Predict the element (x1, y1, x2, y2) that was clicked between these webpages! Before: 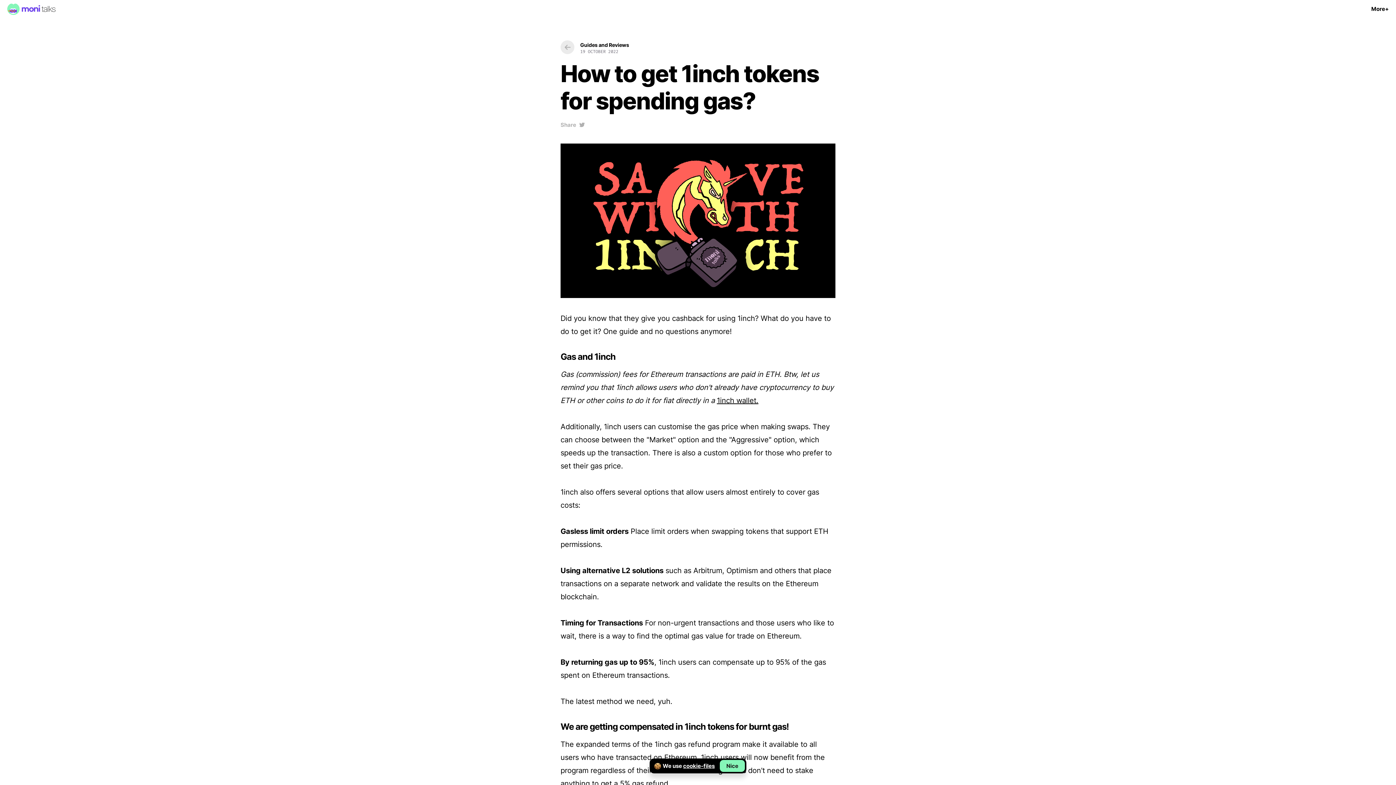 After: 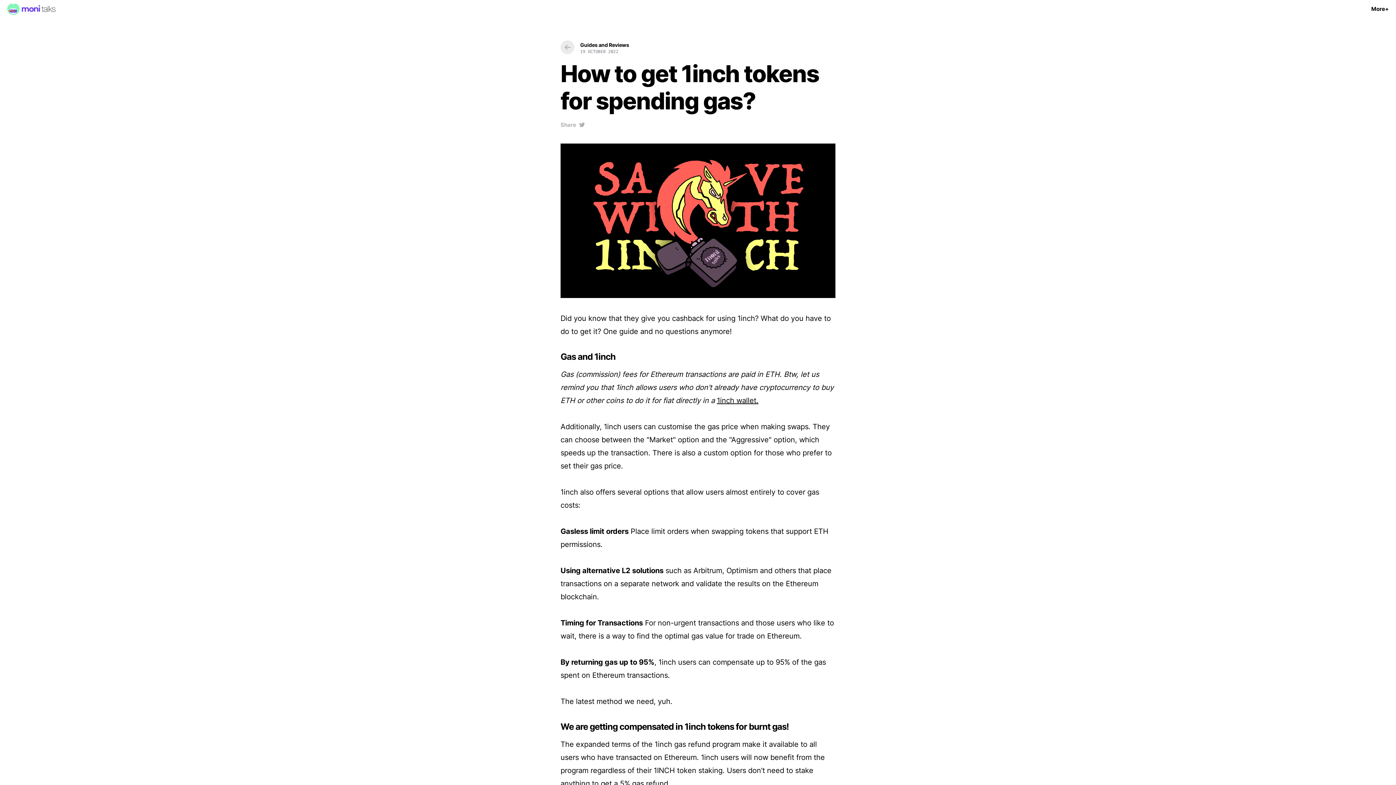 Action: bbox: (720, 760, 745, 772) label: Nice